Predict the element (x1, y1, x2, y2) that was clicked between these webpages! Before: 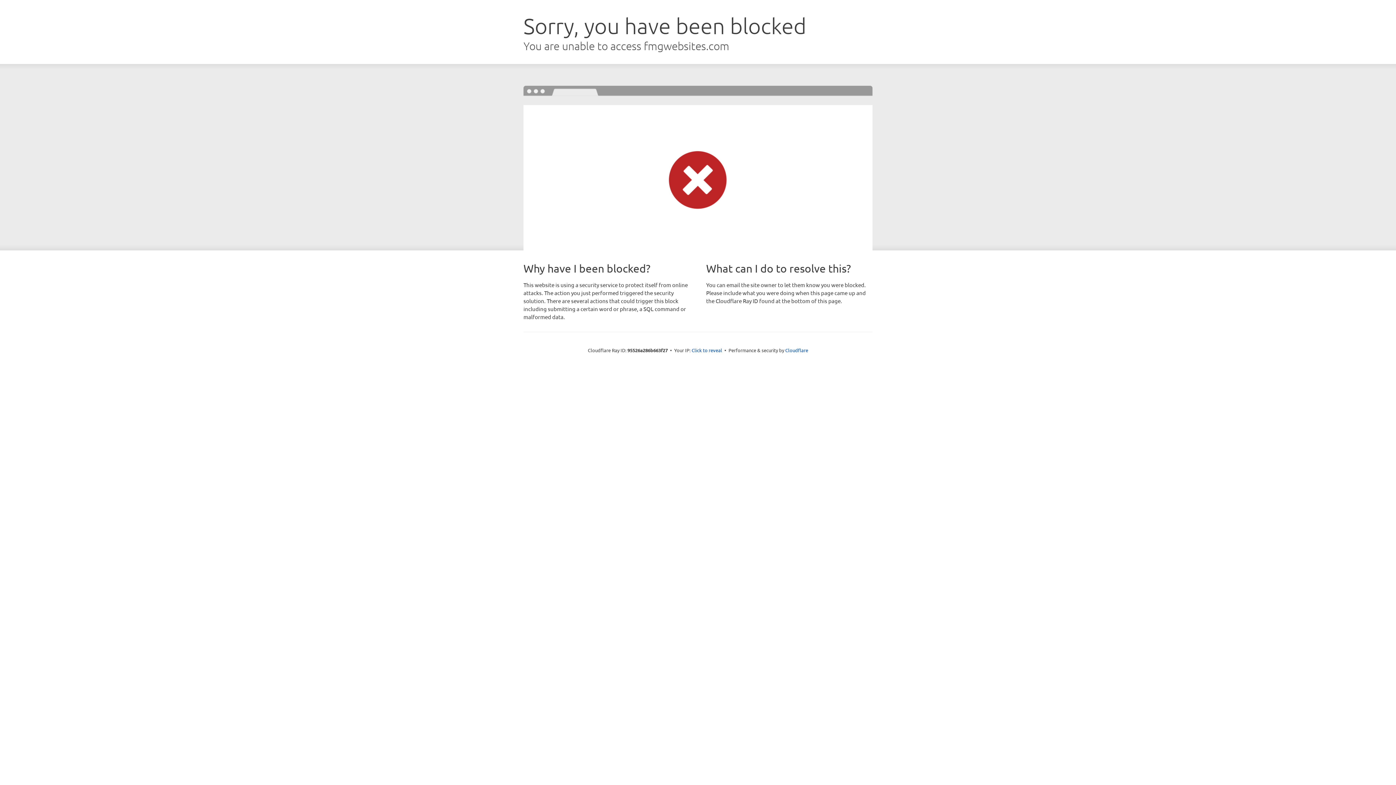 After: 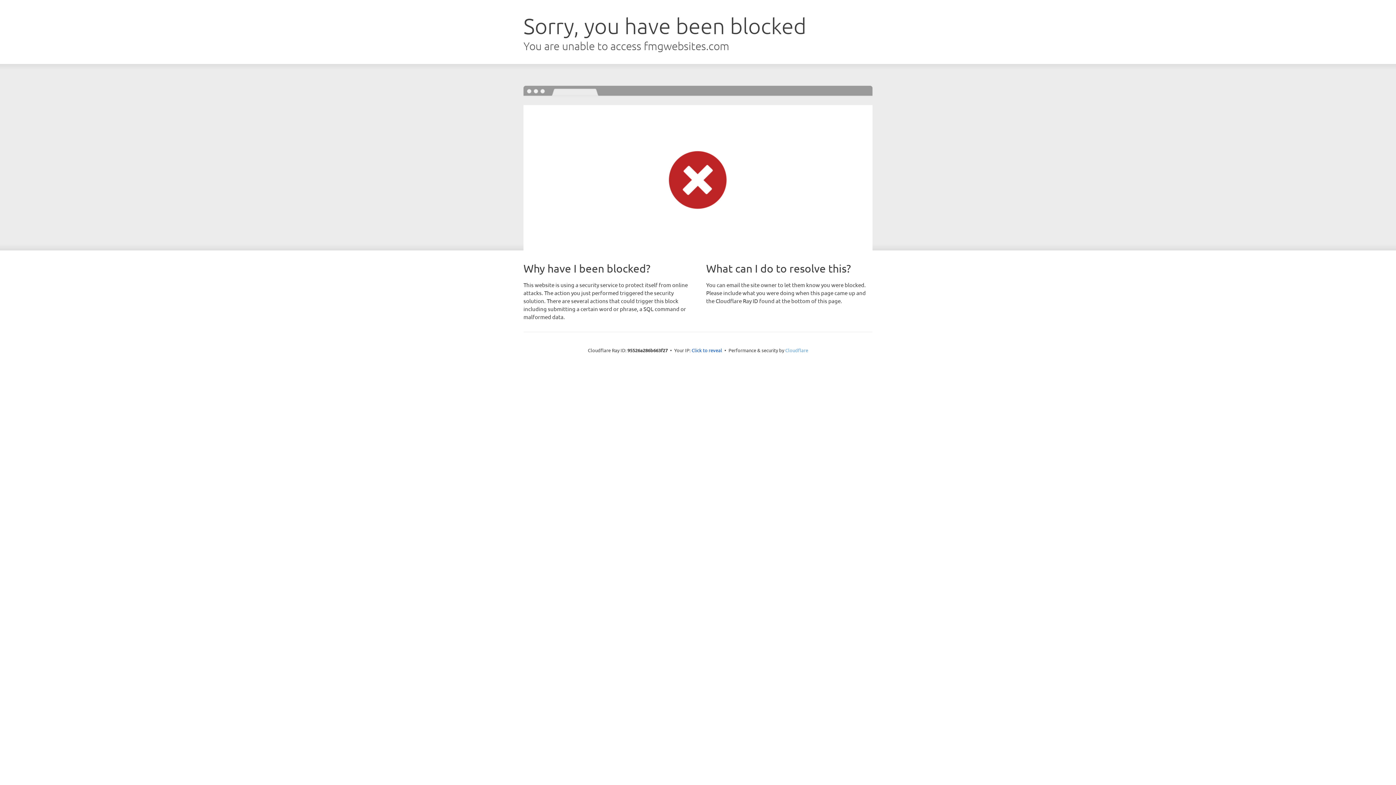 Action: label: Cloudflare bbox: (785, 347, 808, 353)